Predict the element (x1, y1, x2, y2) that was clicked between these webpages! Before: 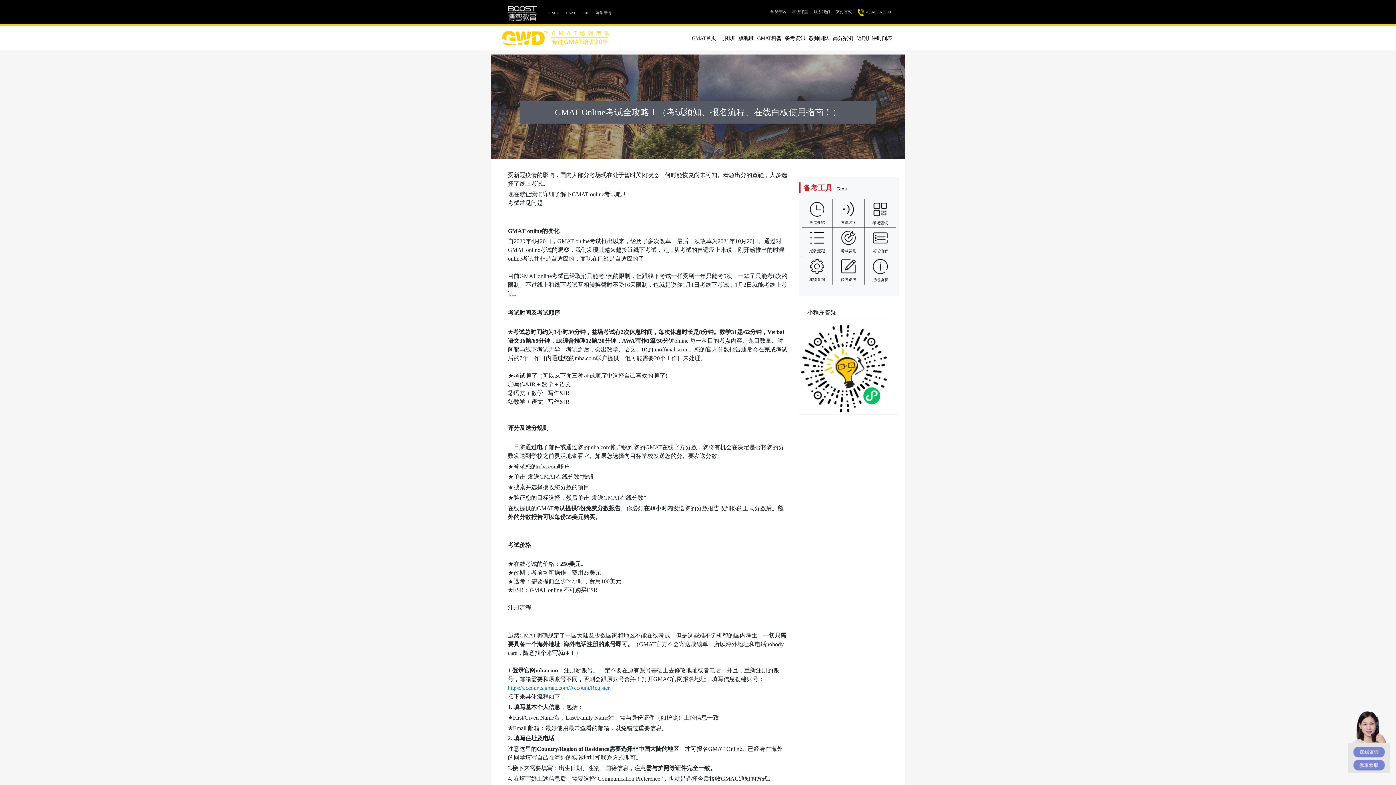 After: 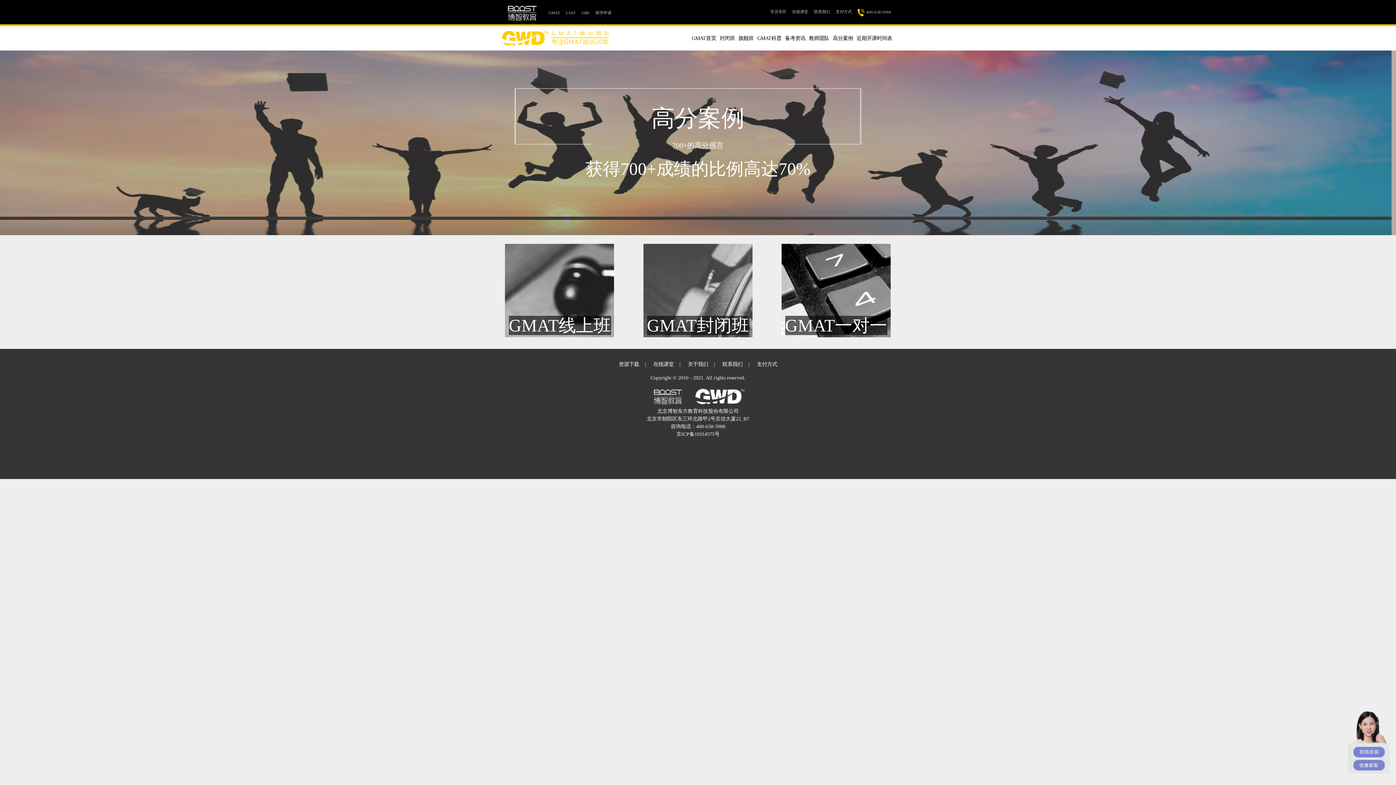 Action: bbox: (831, 32, 855, 43) label: 高分案例